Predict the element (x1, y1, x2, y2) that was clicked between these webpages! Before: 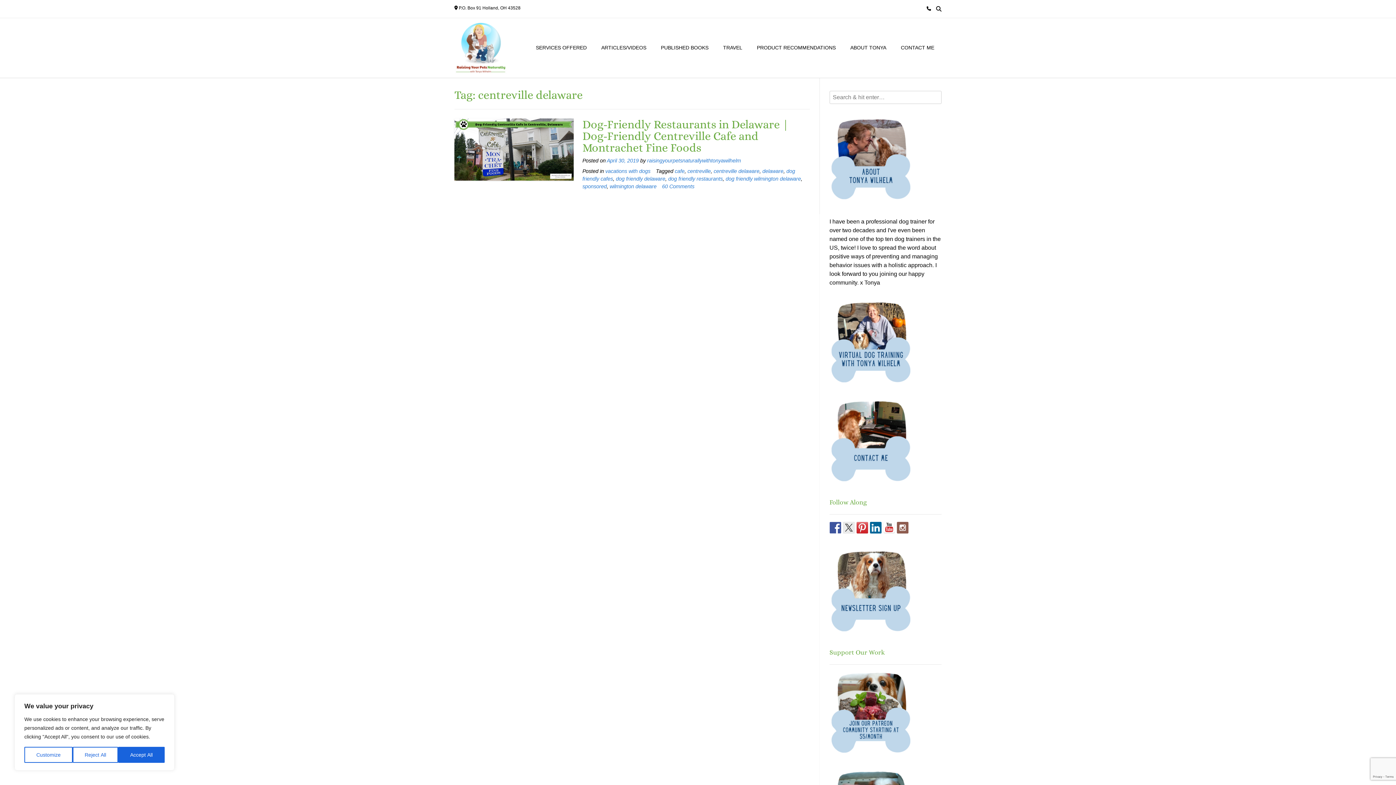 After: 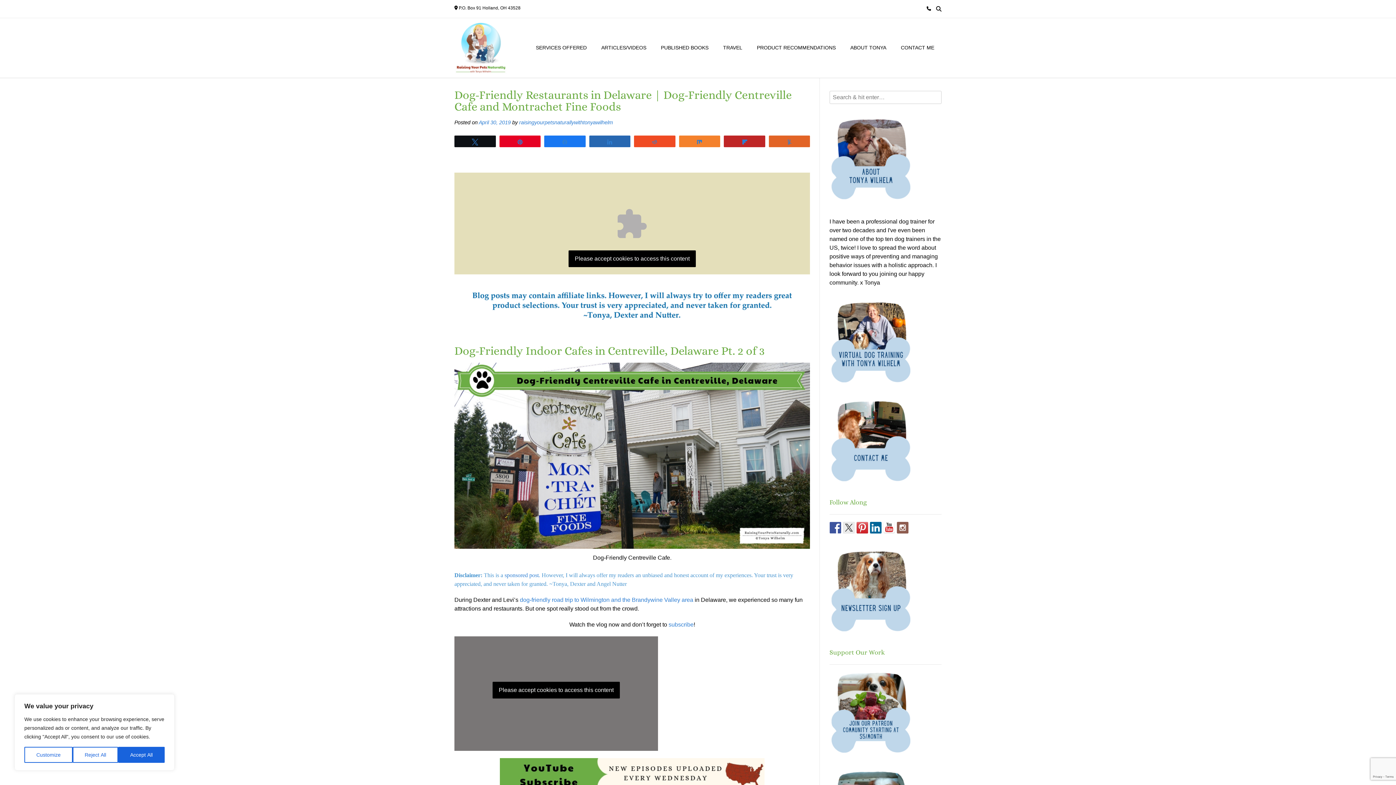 Action: bbox: (454, 118, 573, 180)